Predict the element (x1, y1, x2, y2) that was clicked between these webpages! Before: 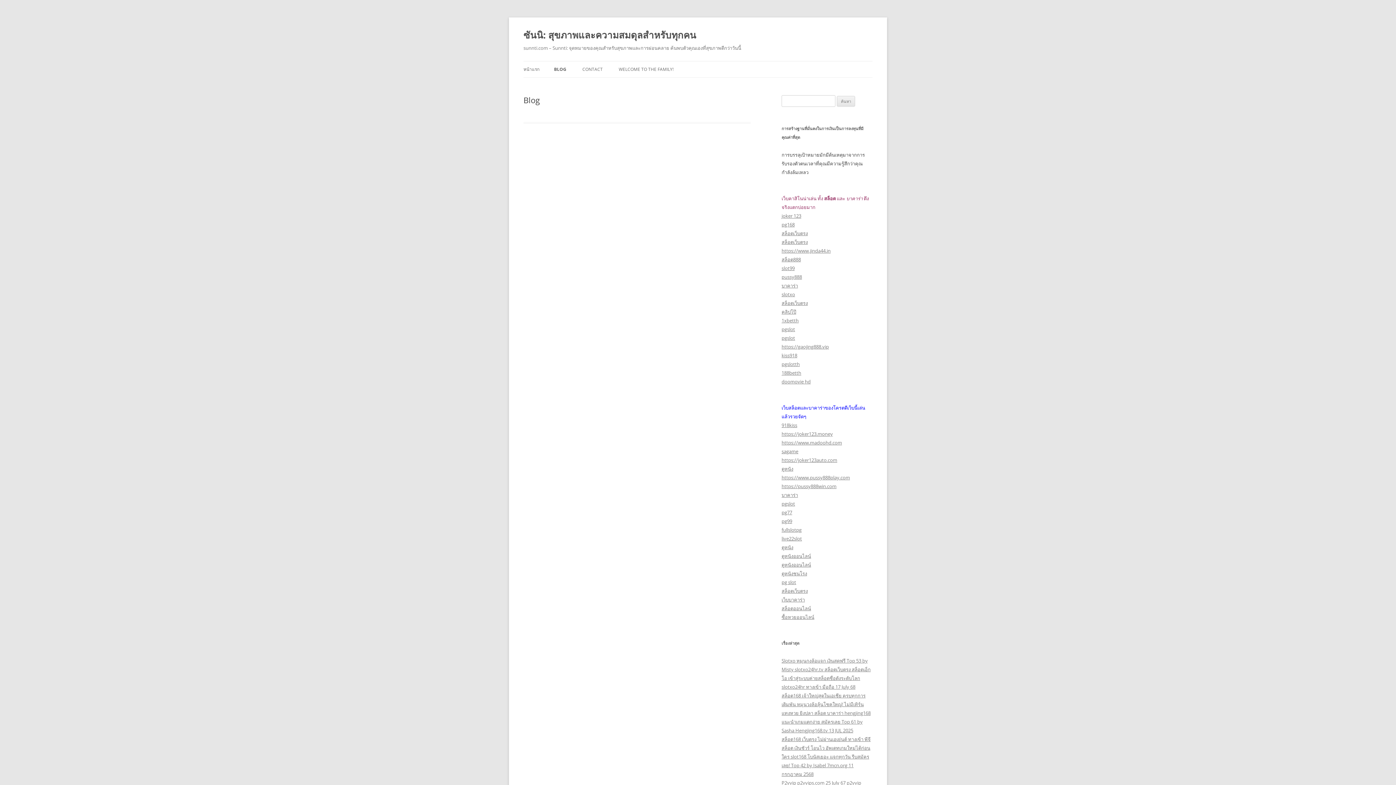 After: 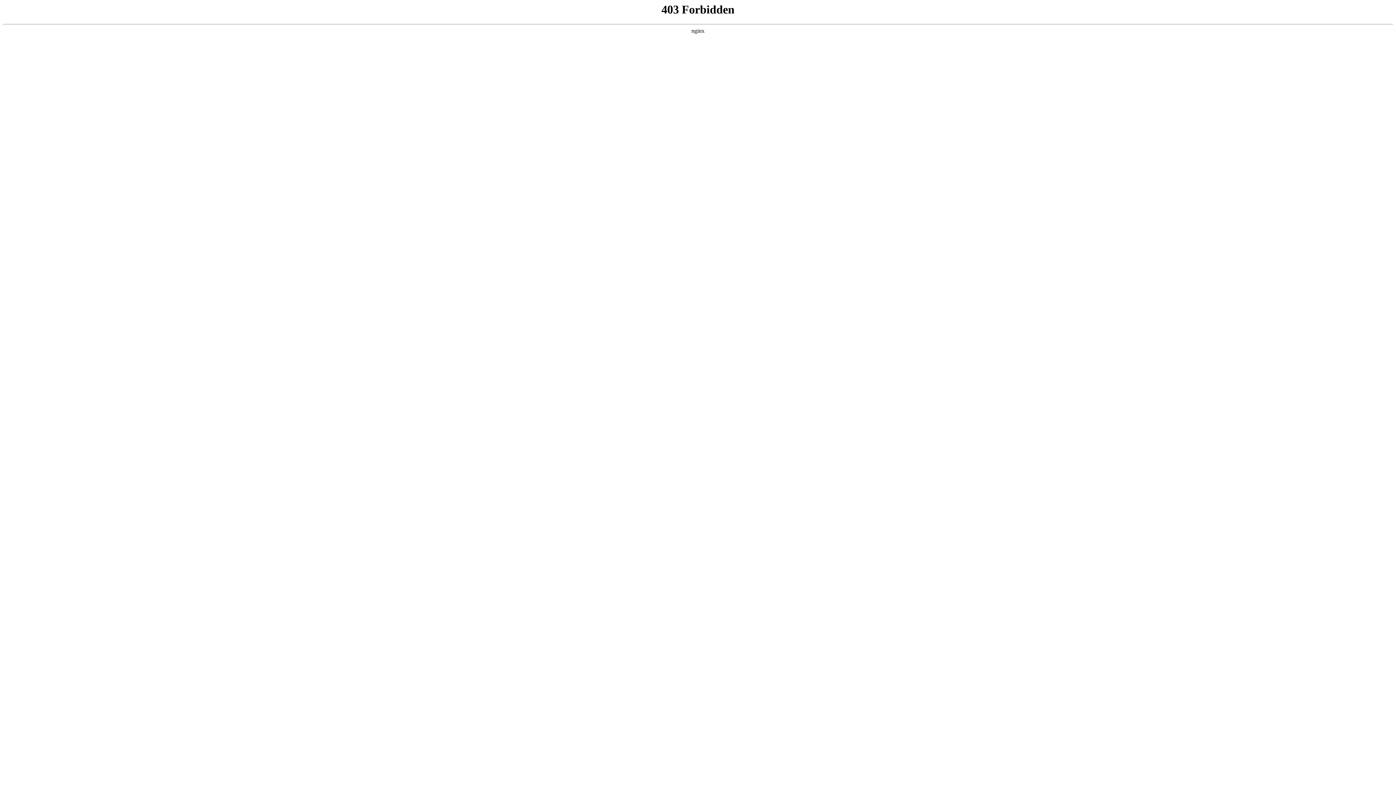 Action: bbox: (781, 483, 836, 489) label: https://pussy888win.com